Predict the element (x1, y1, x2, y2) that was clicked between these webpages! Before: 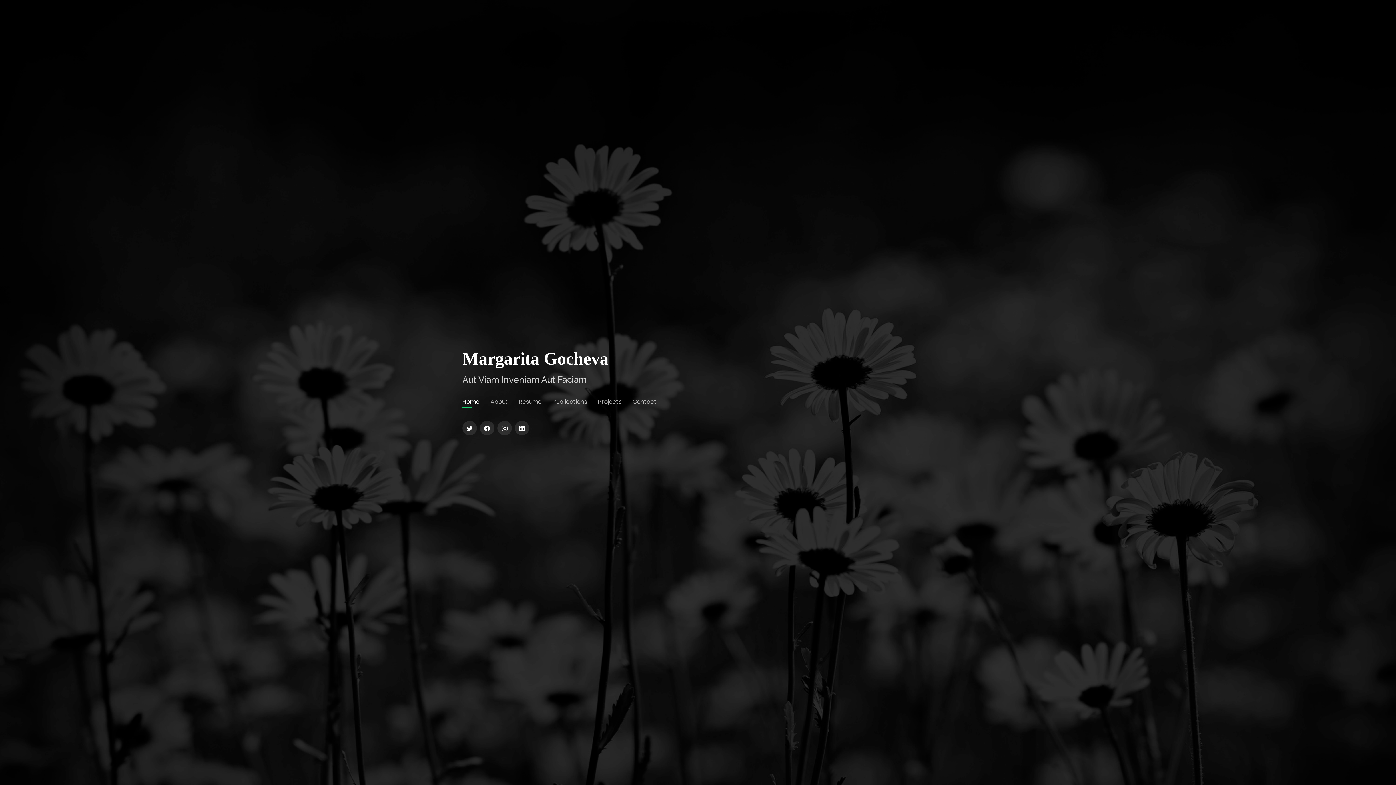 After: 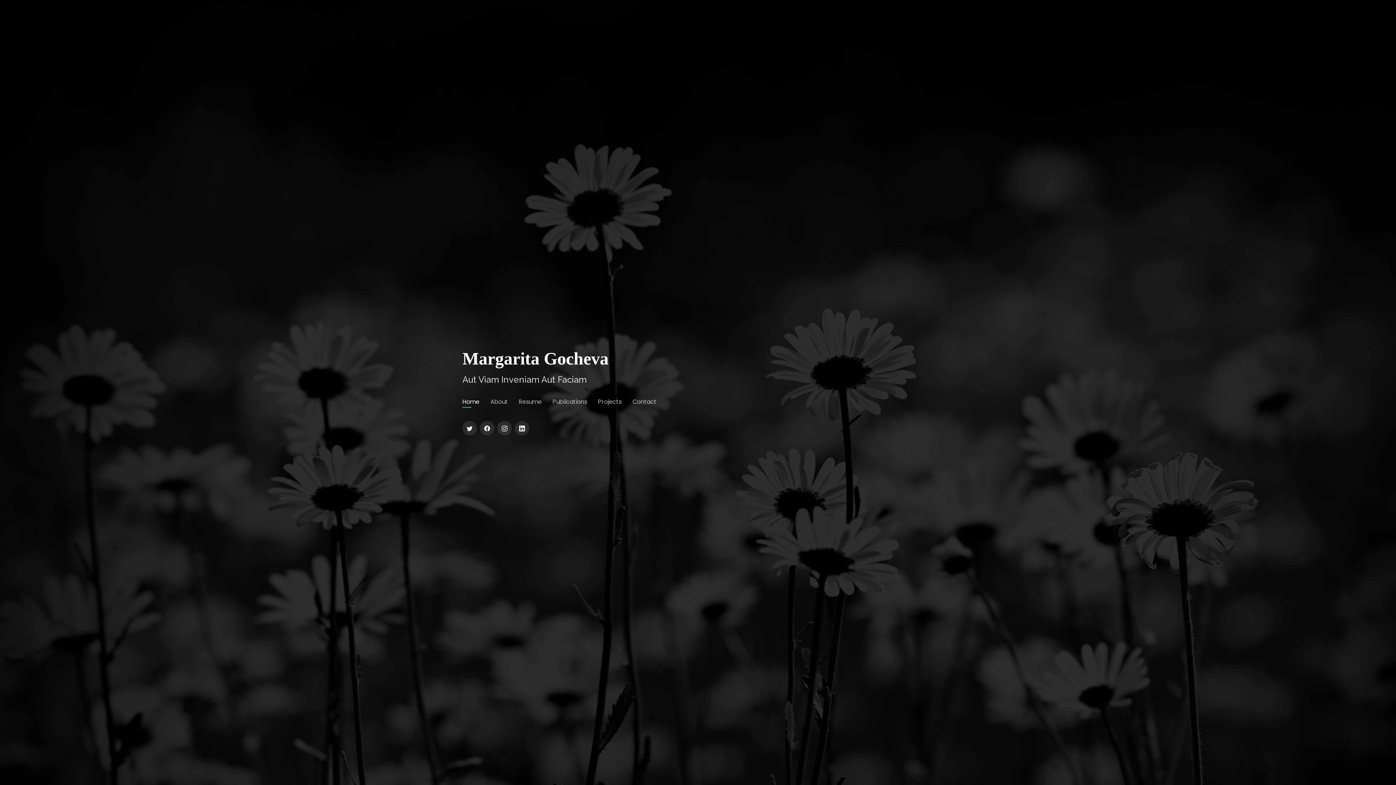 Action: label: Margarita Gocheva bbox: (458, 360, 556, 372)